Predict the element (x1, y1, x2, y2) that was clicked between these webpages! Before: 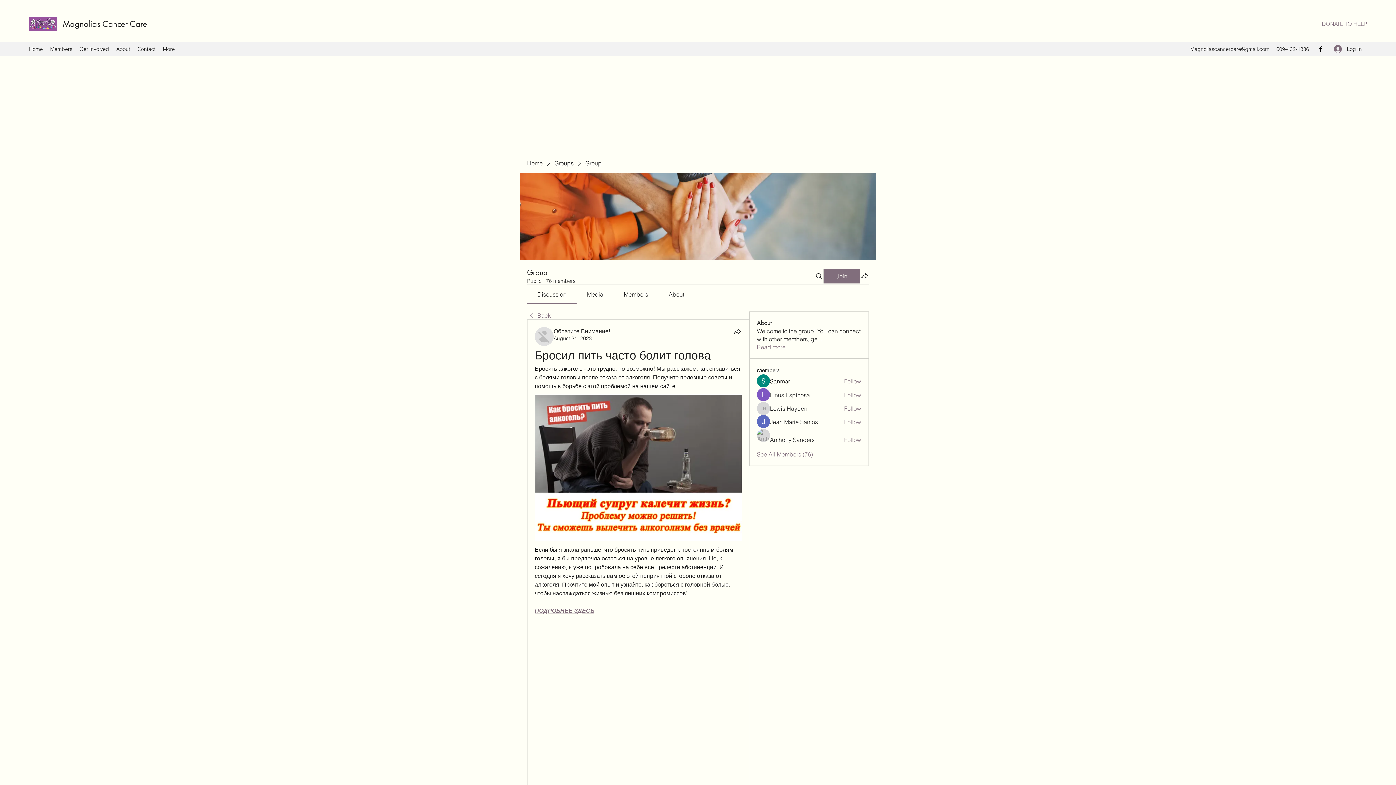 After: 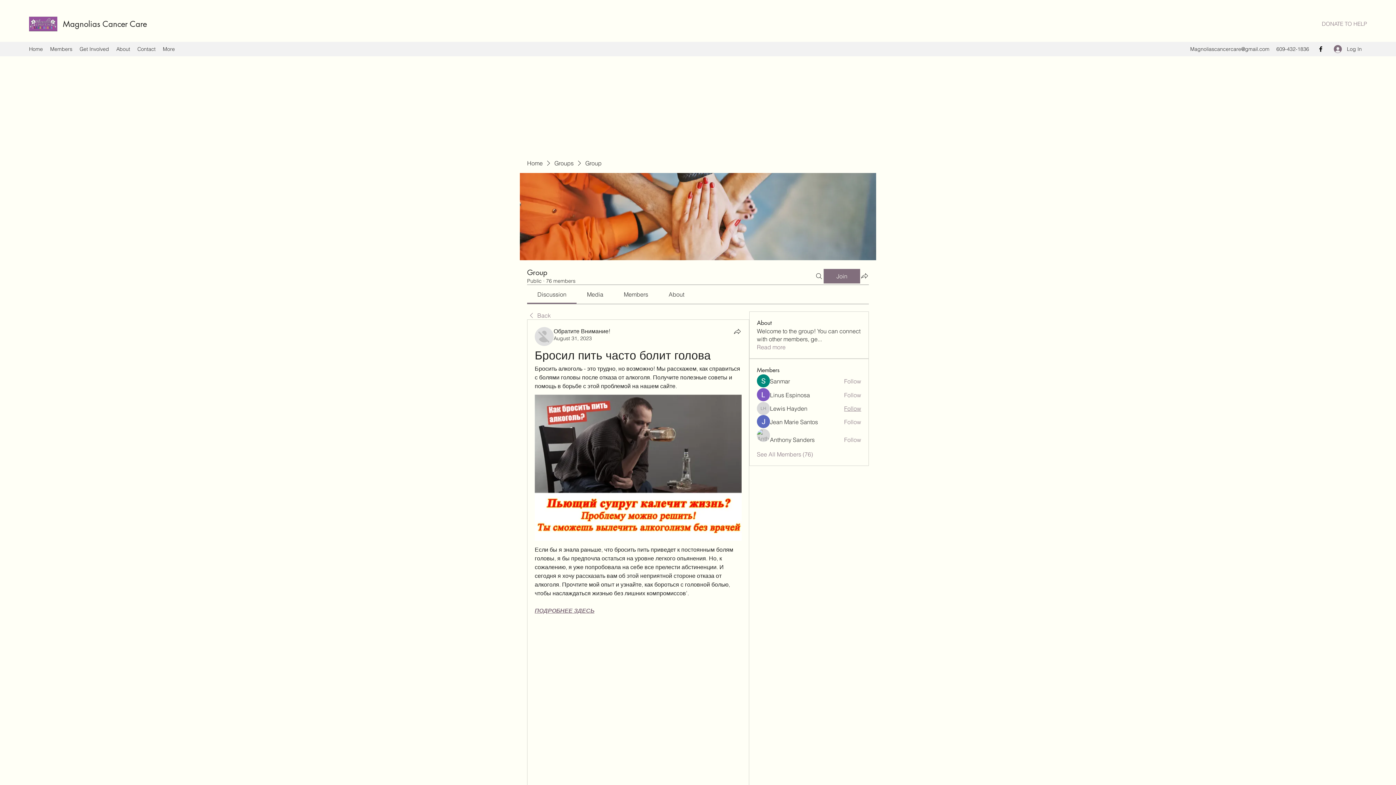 Action: bbox: (844, 404, 861, 412) label: Follow